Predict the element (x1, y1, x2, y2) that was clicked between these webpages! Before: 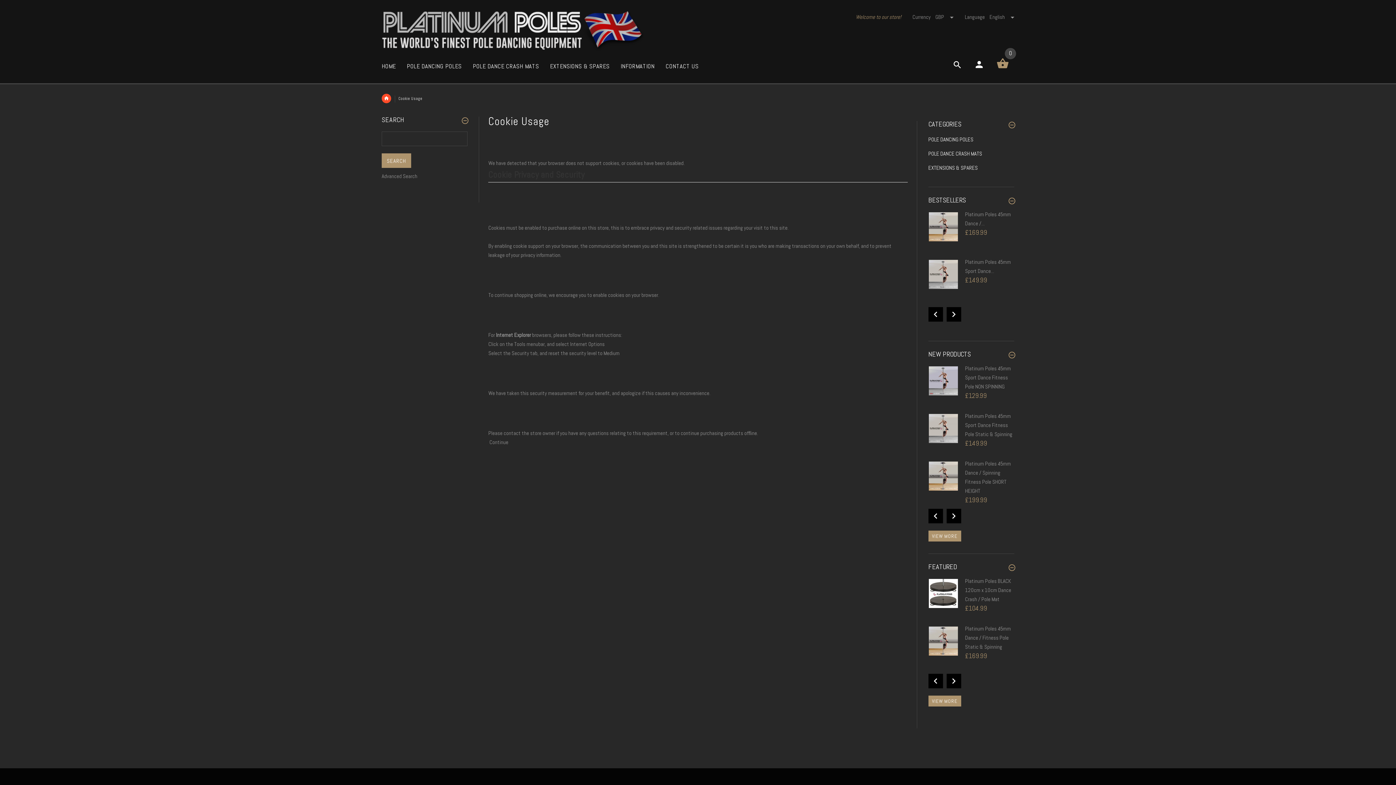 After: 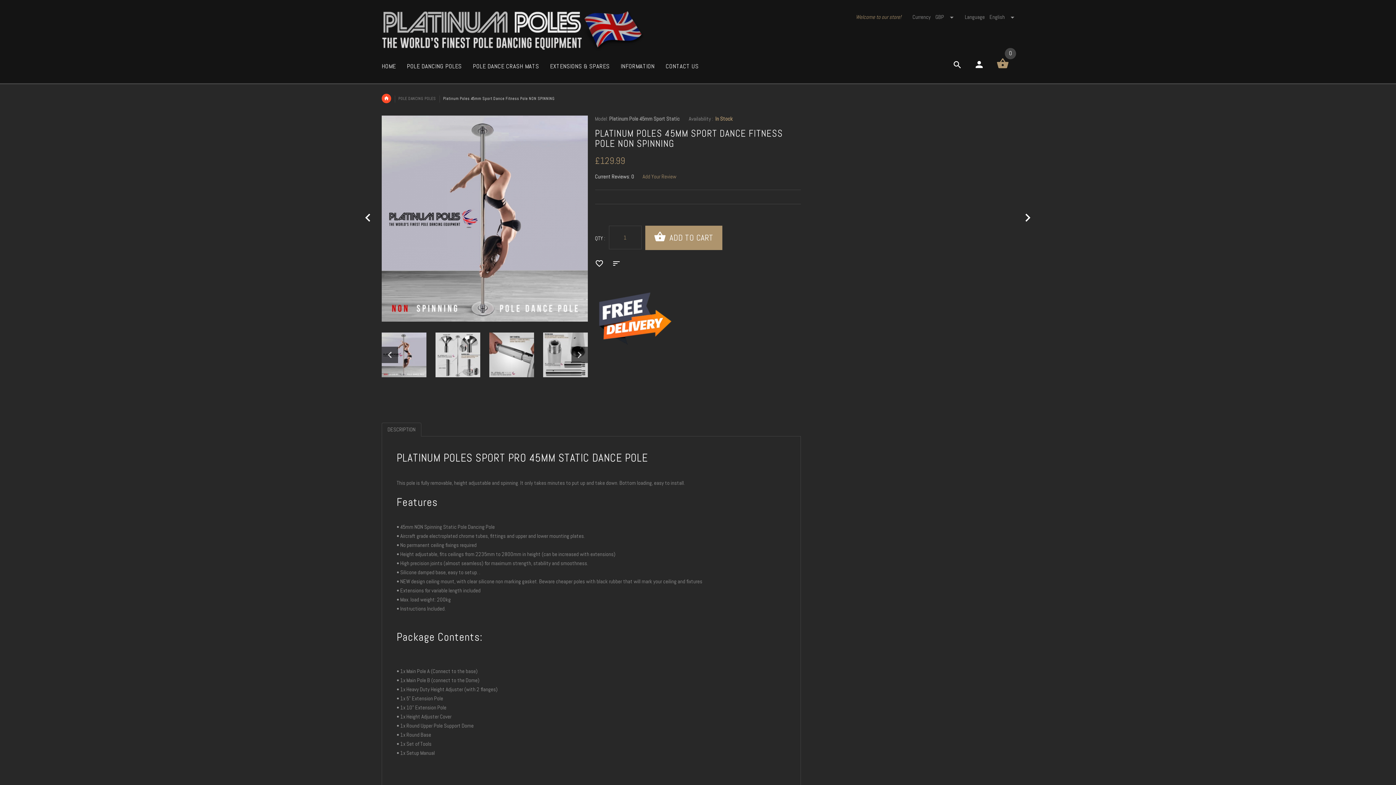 Action: bbox: (928, 366, 958, 395)